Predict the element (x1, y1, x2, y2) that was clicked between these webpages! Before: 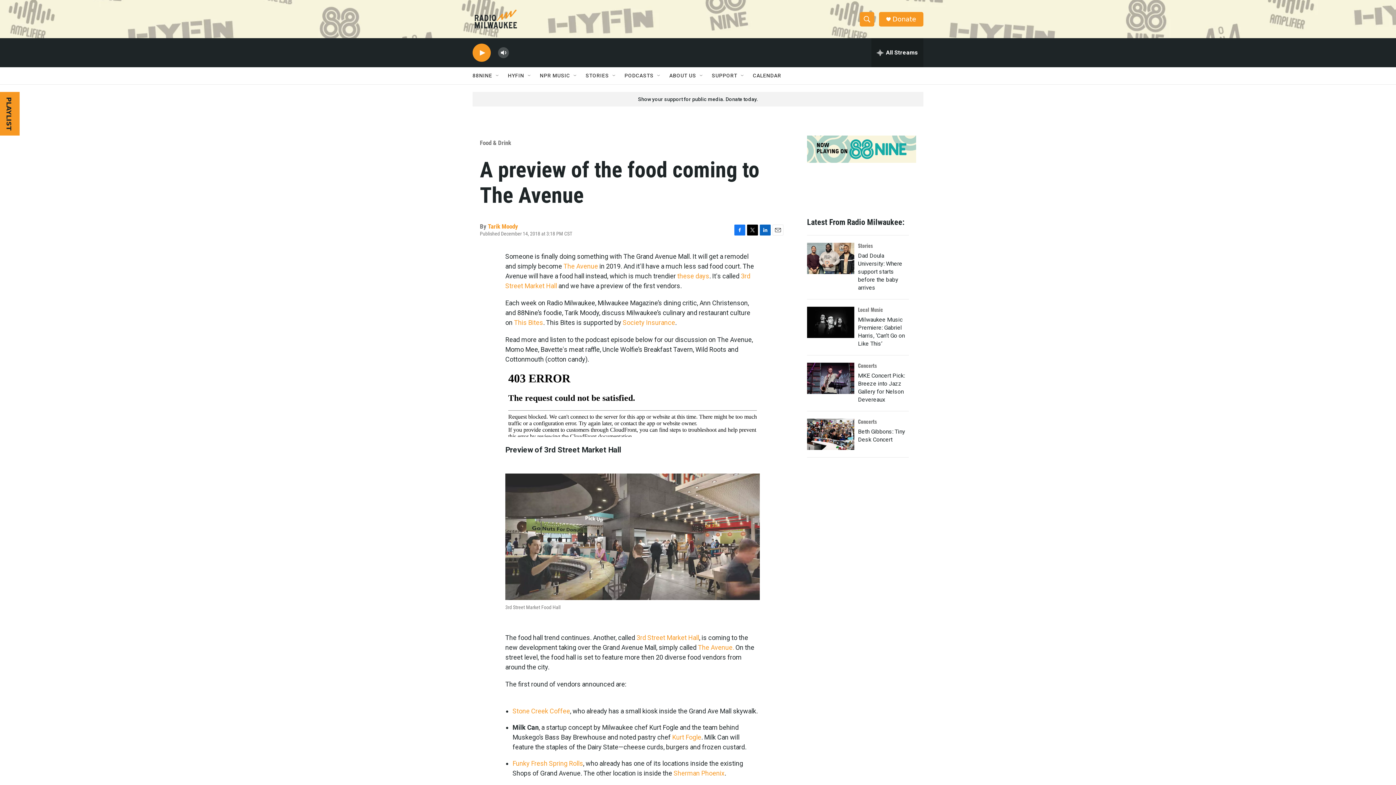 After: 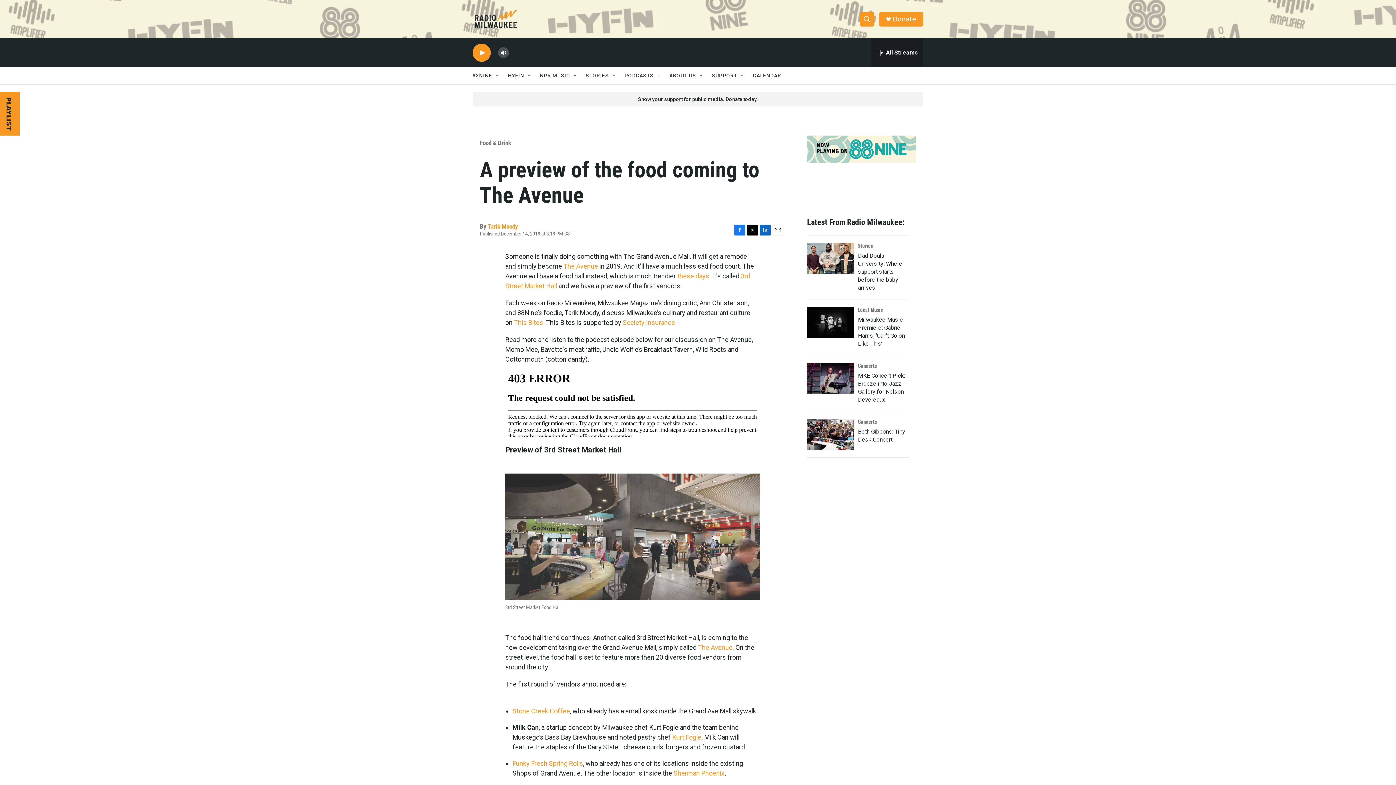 Action: label: 3rd Street Market Hall bbox: (636, 634, 699, 641)